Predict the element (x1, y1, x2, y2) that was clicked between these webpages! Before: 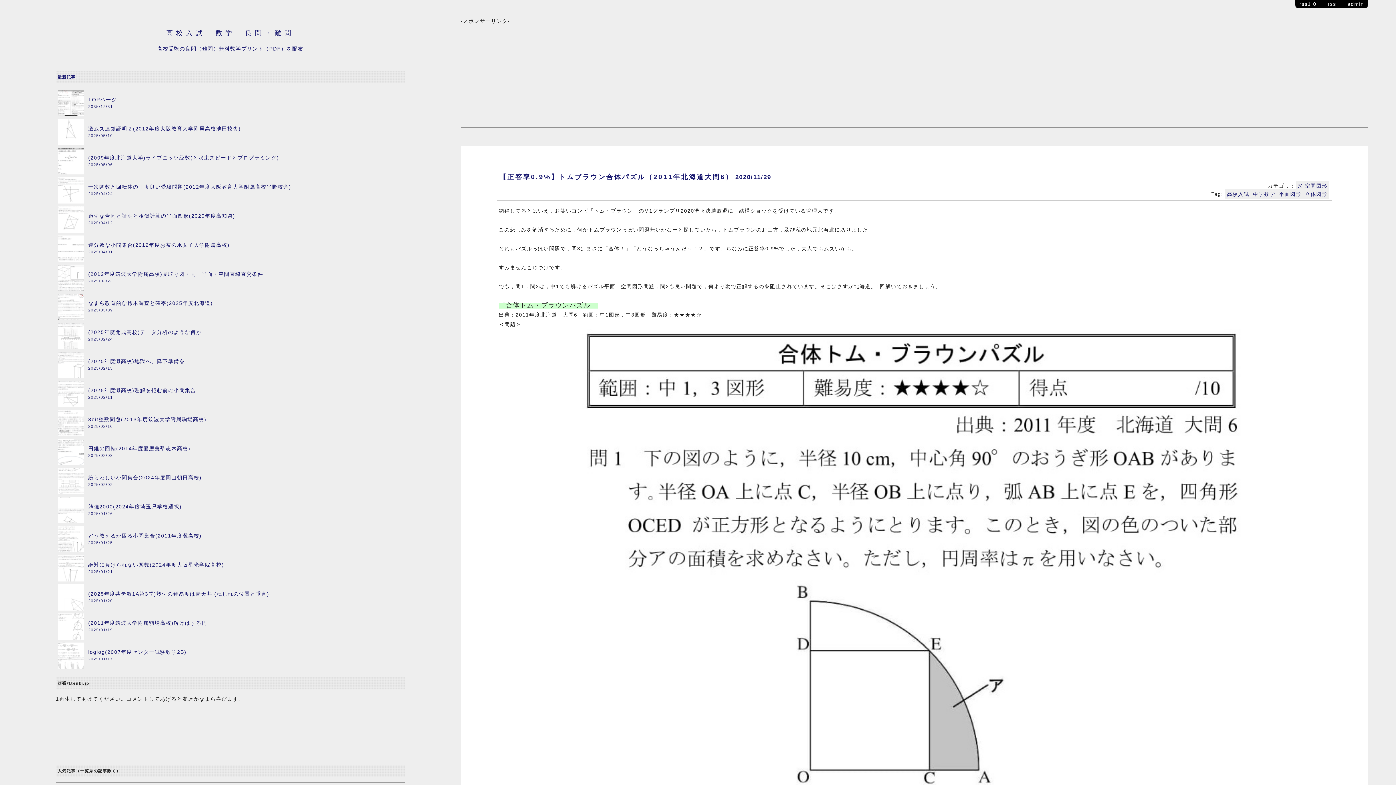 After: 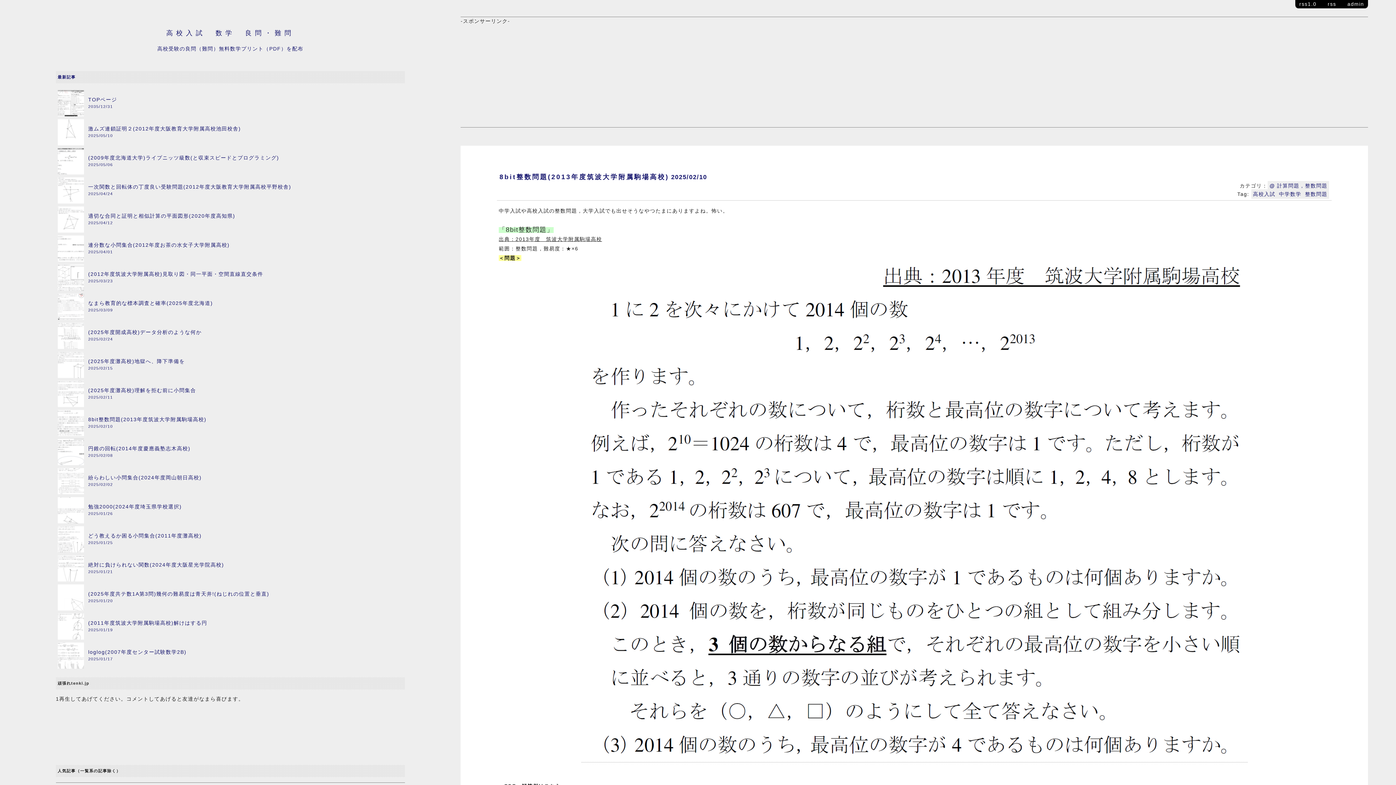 Action: bbox: (57, 408, 403, 437) label: 	
8bit整数問題(2013年度筑波大学附属駒場高校)
2025/02/10